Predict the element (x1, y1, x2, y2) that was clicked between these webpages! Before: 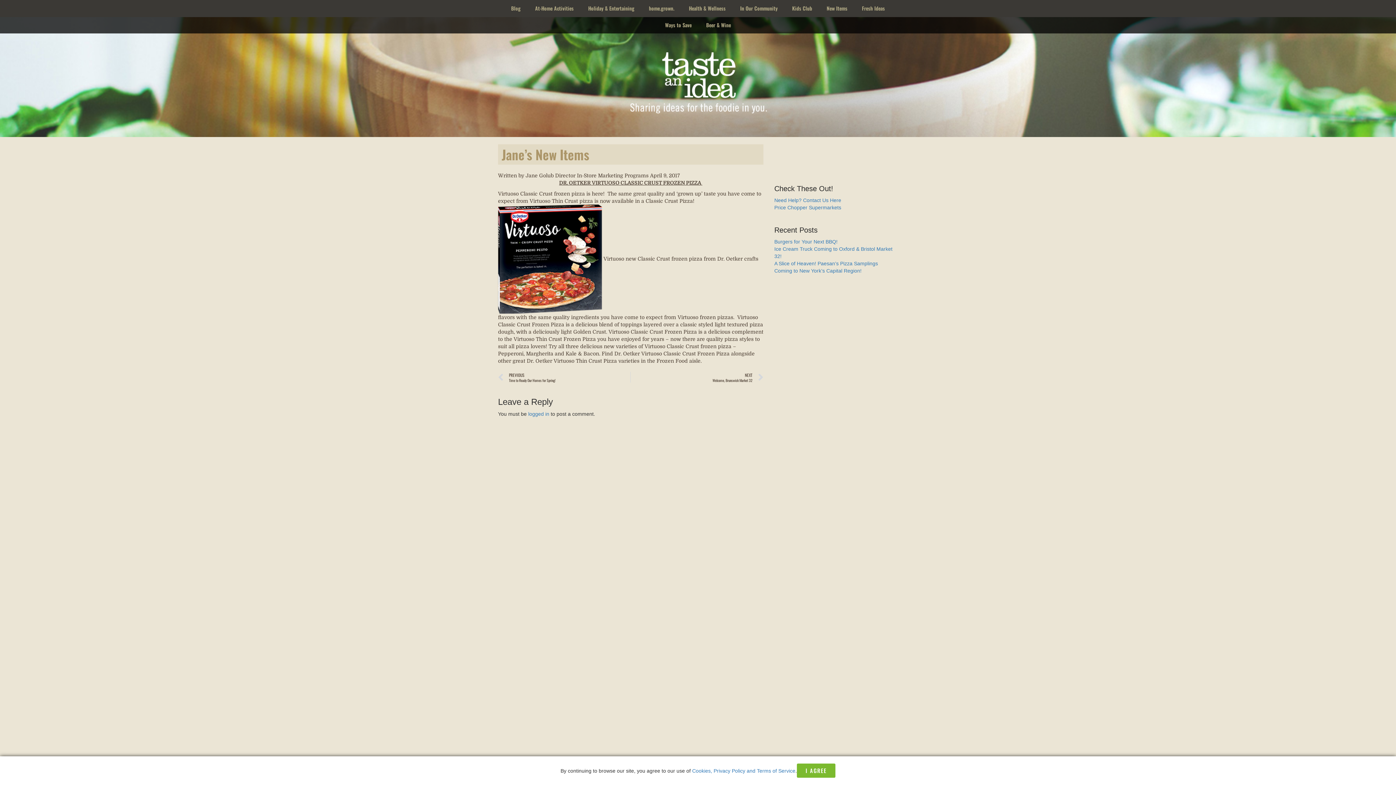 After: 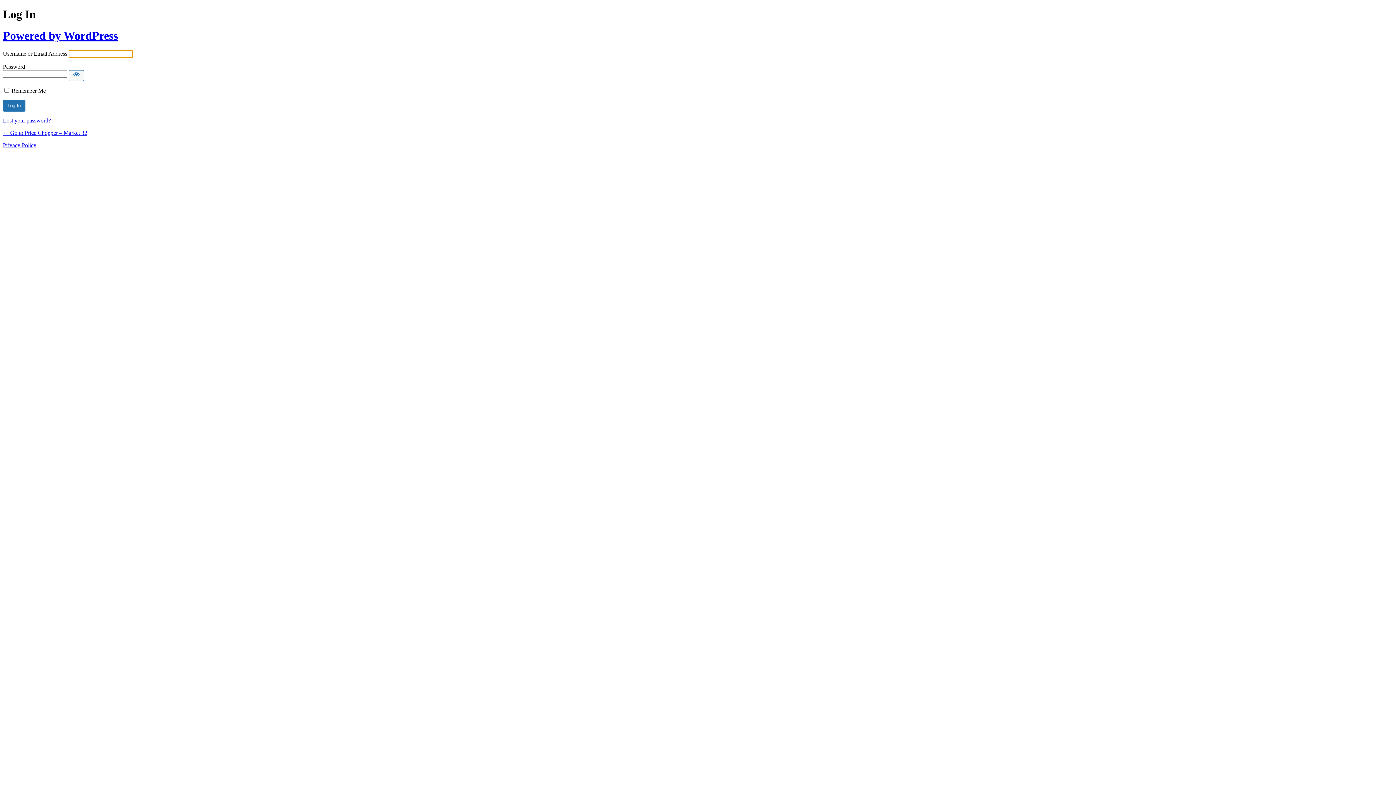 Action: bbox: (528, 411, 549, 417) label: logged in